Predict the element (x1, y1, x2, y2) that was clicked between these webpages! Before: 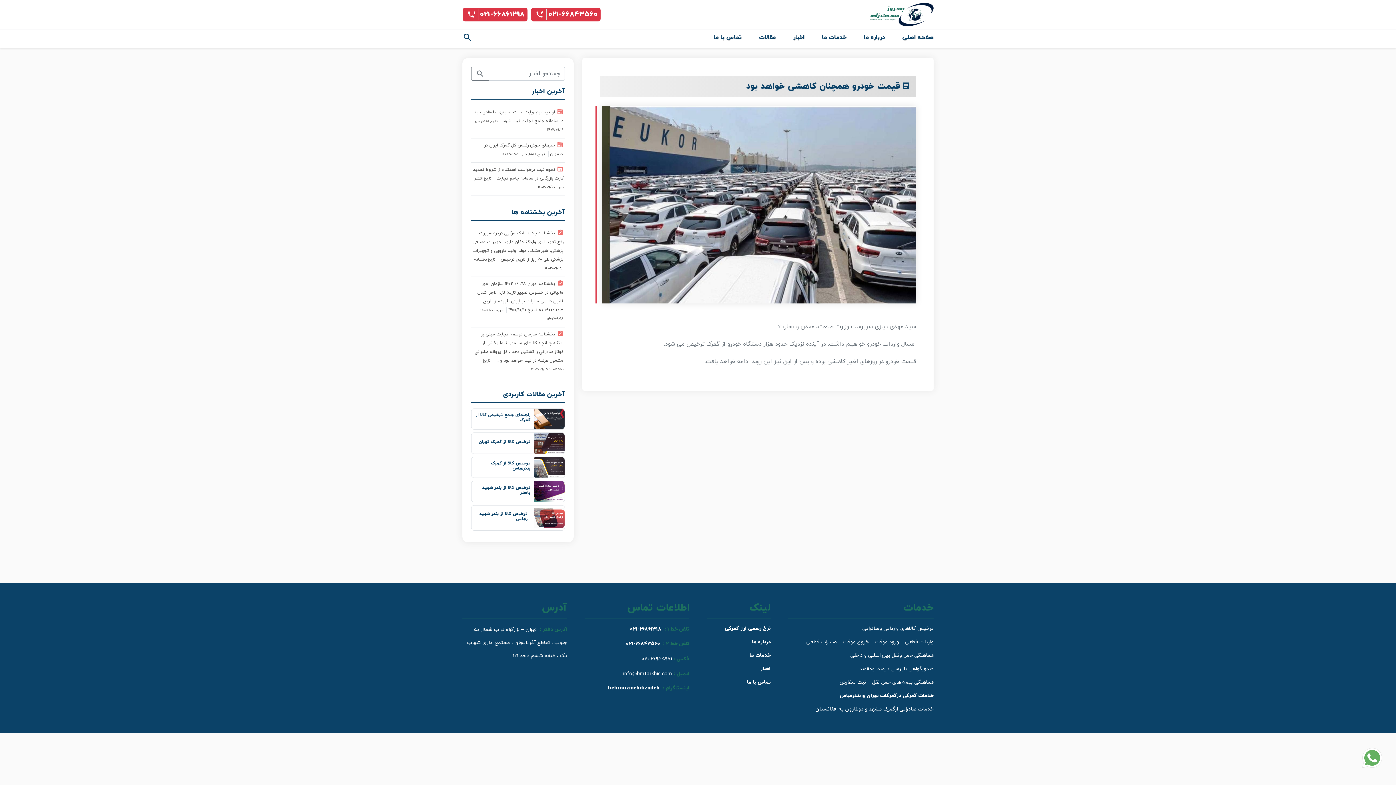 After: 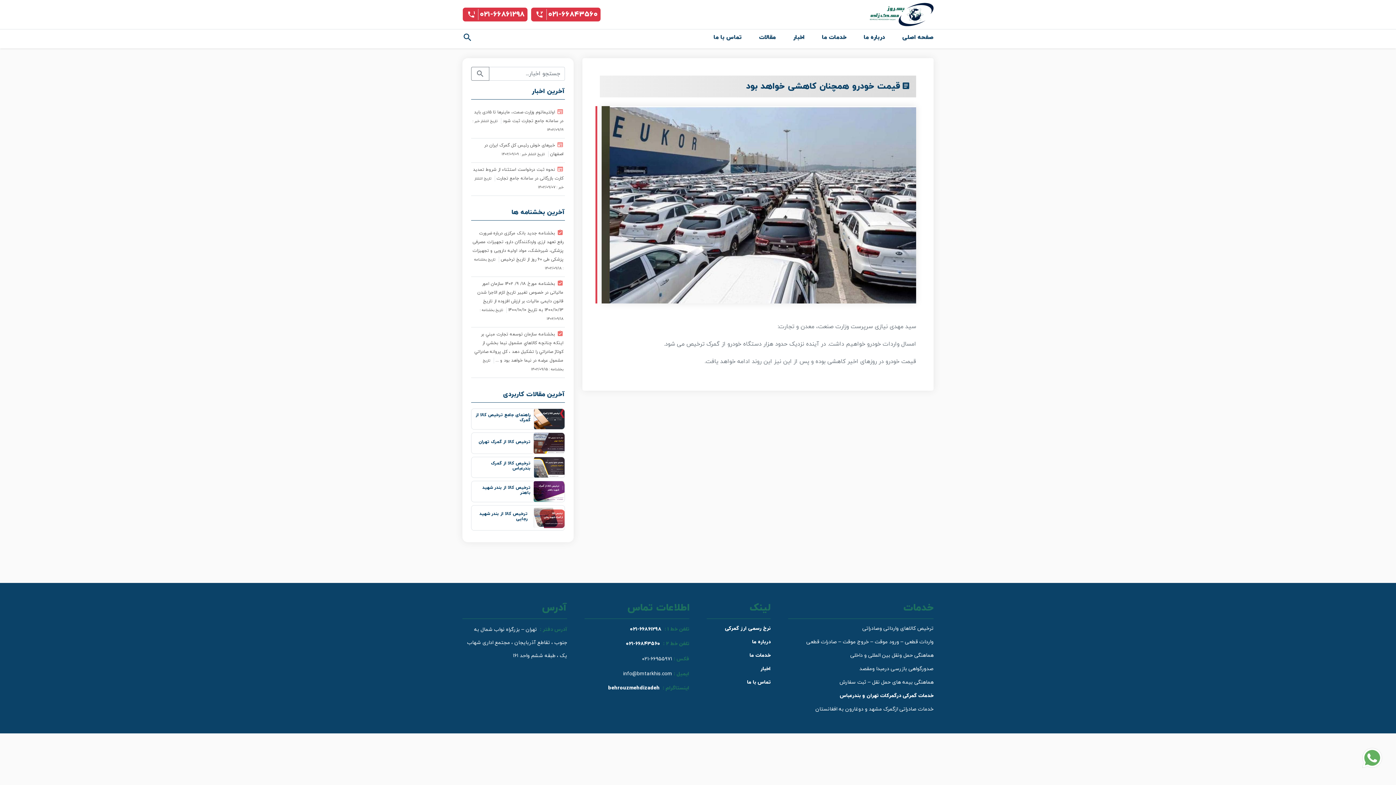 Action: bbox: (471, 226, 565, 273) label: assignment_turned_in بخشنامه جدید بانک مرکزی درباره ضرورت رفع تعهد ارزی واردکنندگان دارو، تجهیزات مصرفی پزشکی، شیرخشک، مواد اولیه دارویی و تجهیزات پزشکی طی ۶۰ روز از تاریخ ترخیص تاریخ بخشنامه : 1402/09/18